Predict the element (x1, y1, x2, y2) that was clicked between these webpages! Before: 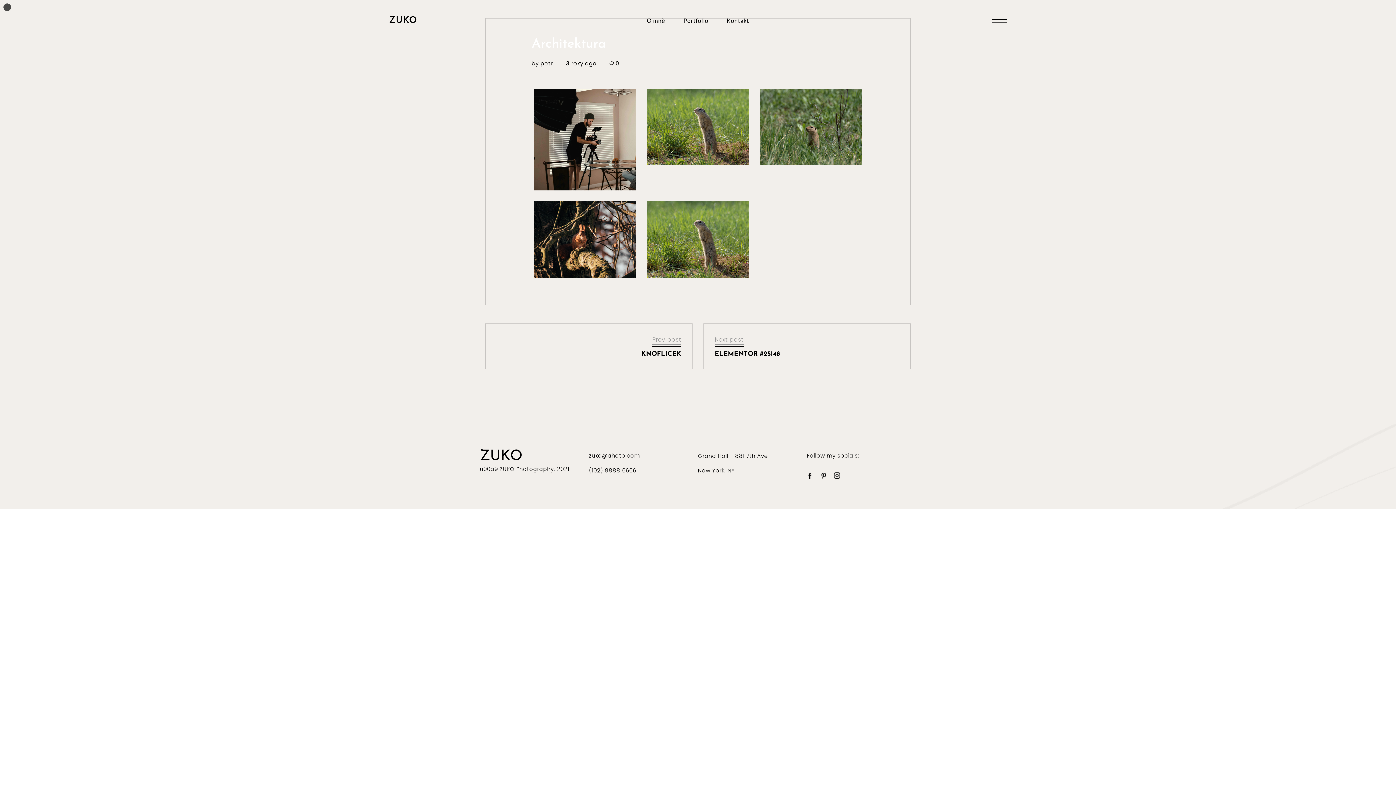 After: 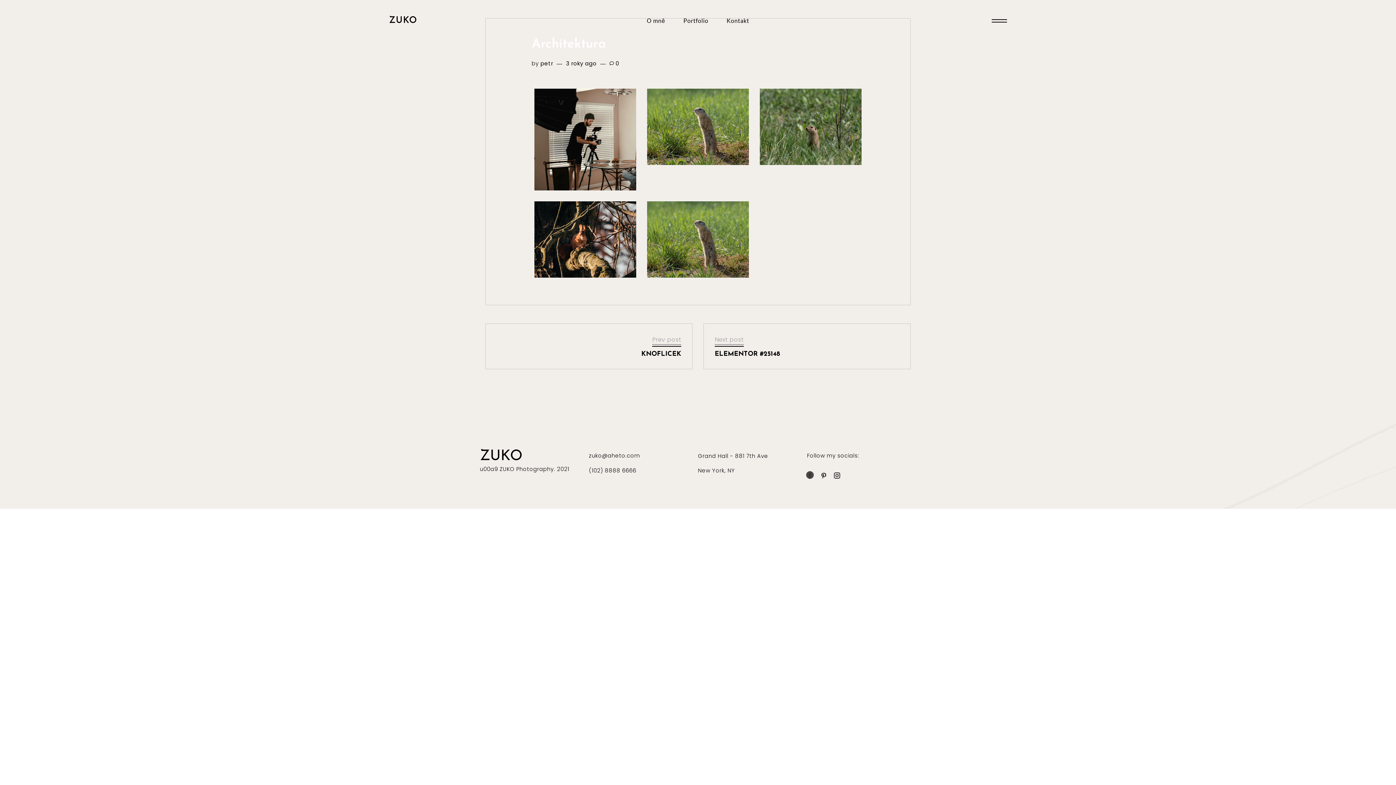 Action: bbox: (807, 470, 813, 480)